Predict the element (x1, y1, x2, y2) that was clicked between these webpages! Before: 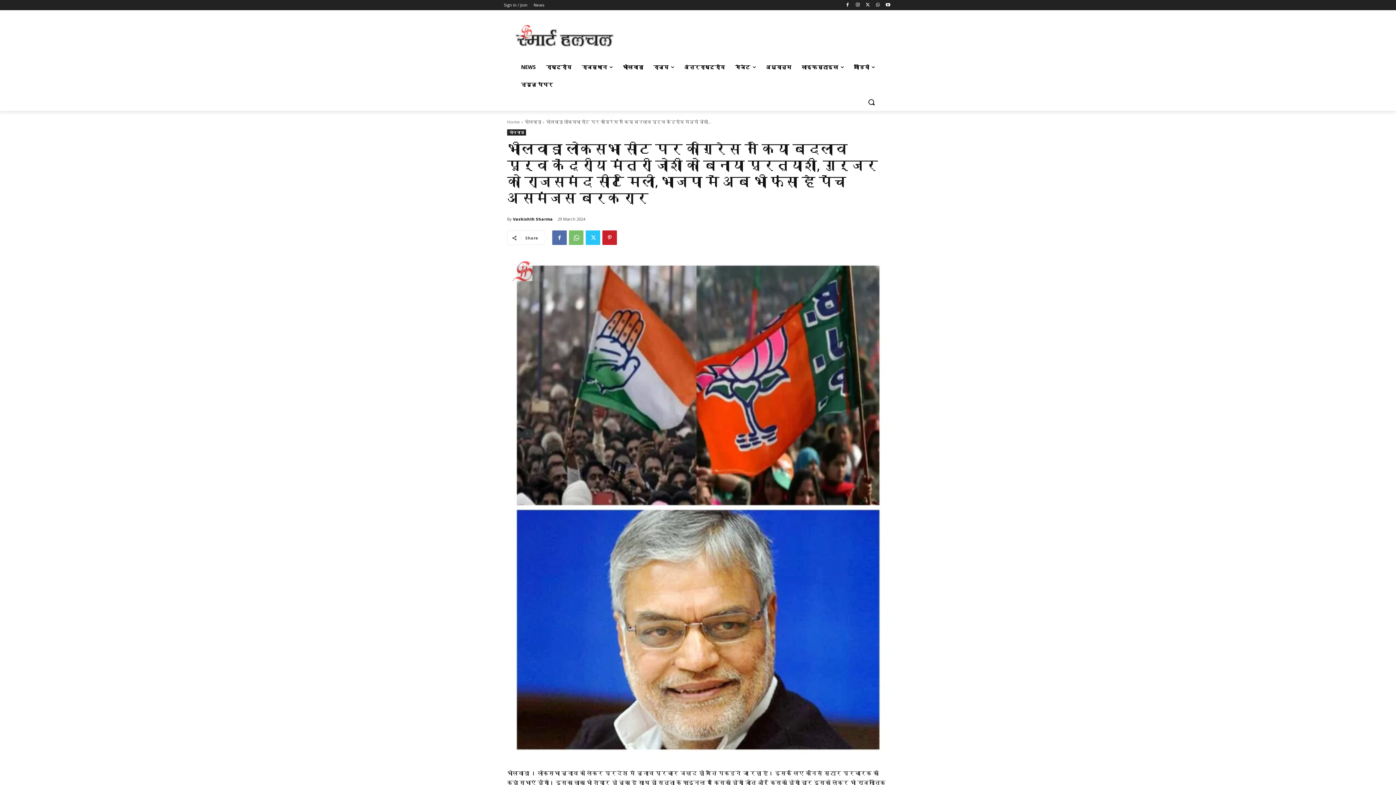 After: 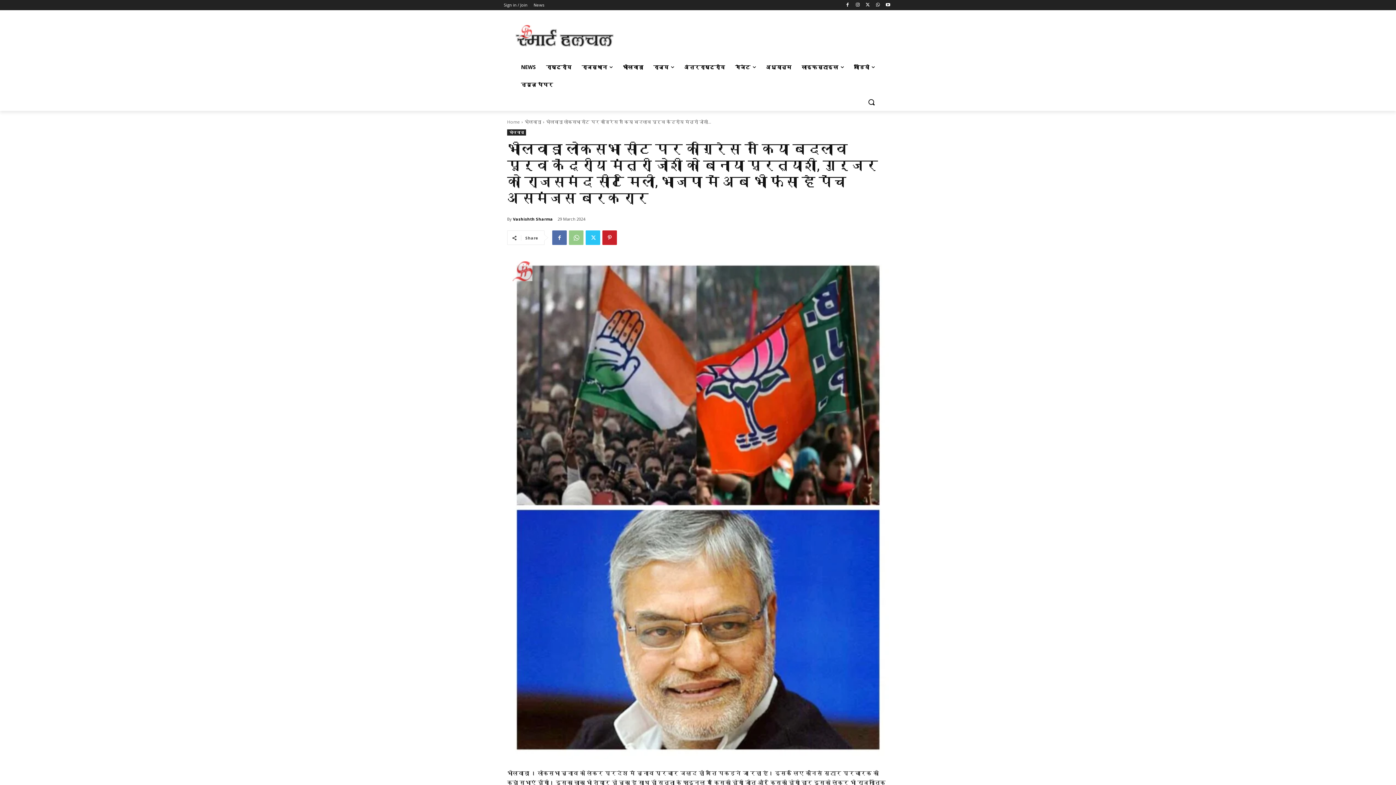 Action: bbox: (569, 230, 583, 245)